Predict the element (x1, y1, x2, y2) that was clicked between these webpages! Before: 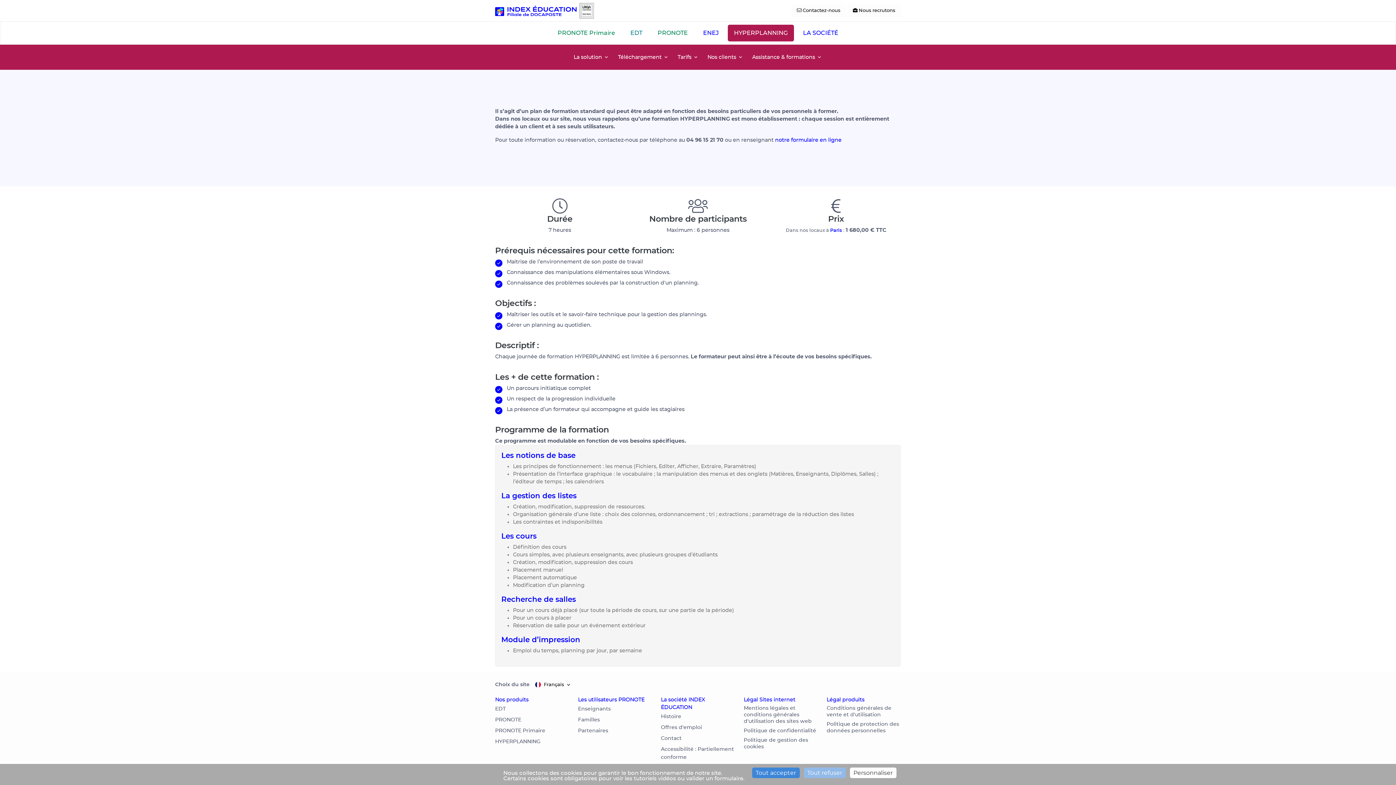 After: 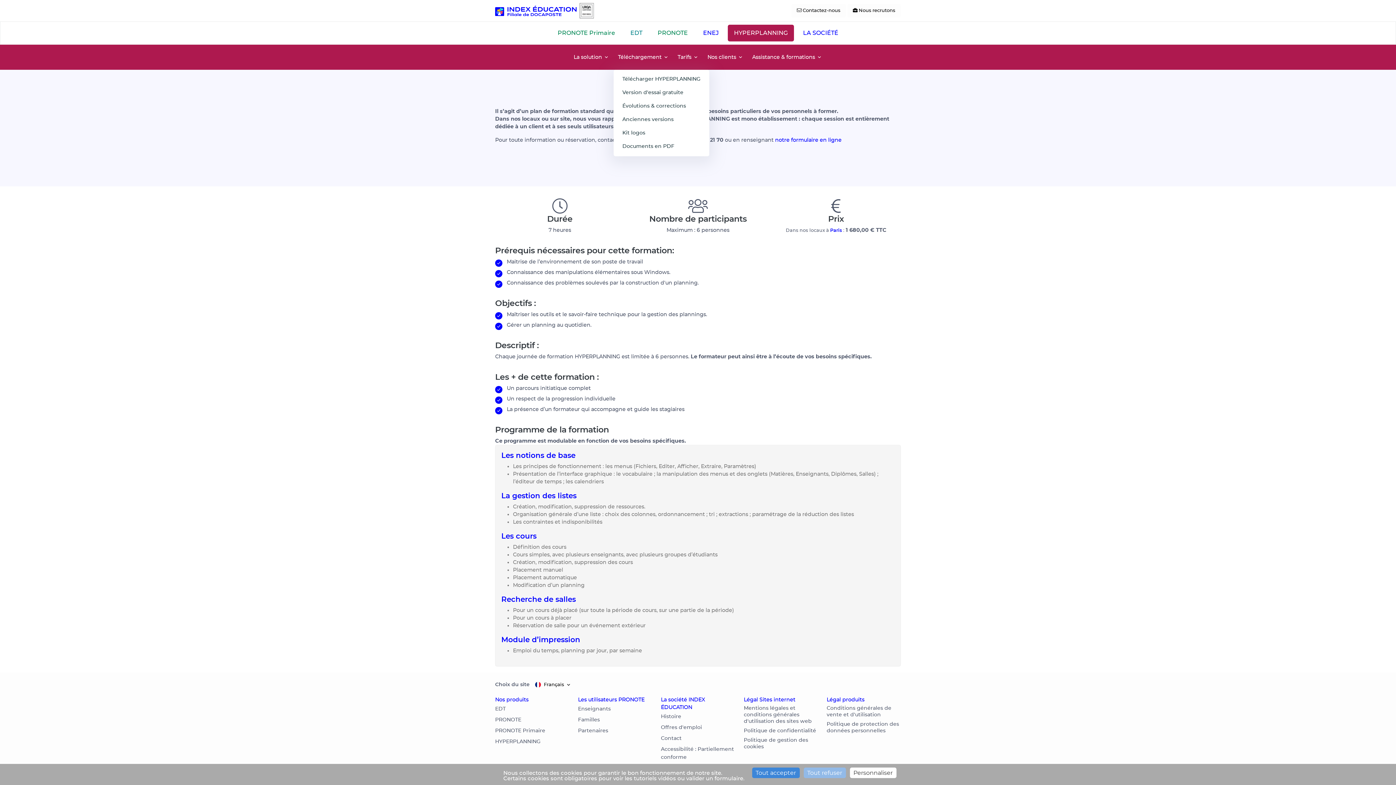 Action: label: Téléchargement bbox: (613, 47, 673, 66)